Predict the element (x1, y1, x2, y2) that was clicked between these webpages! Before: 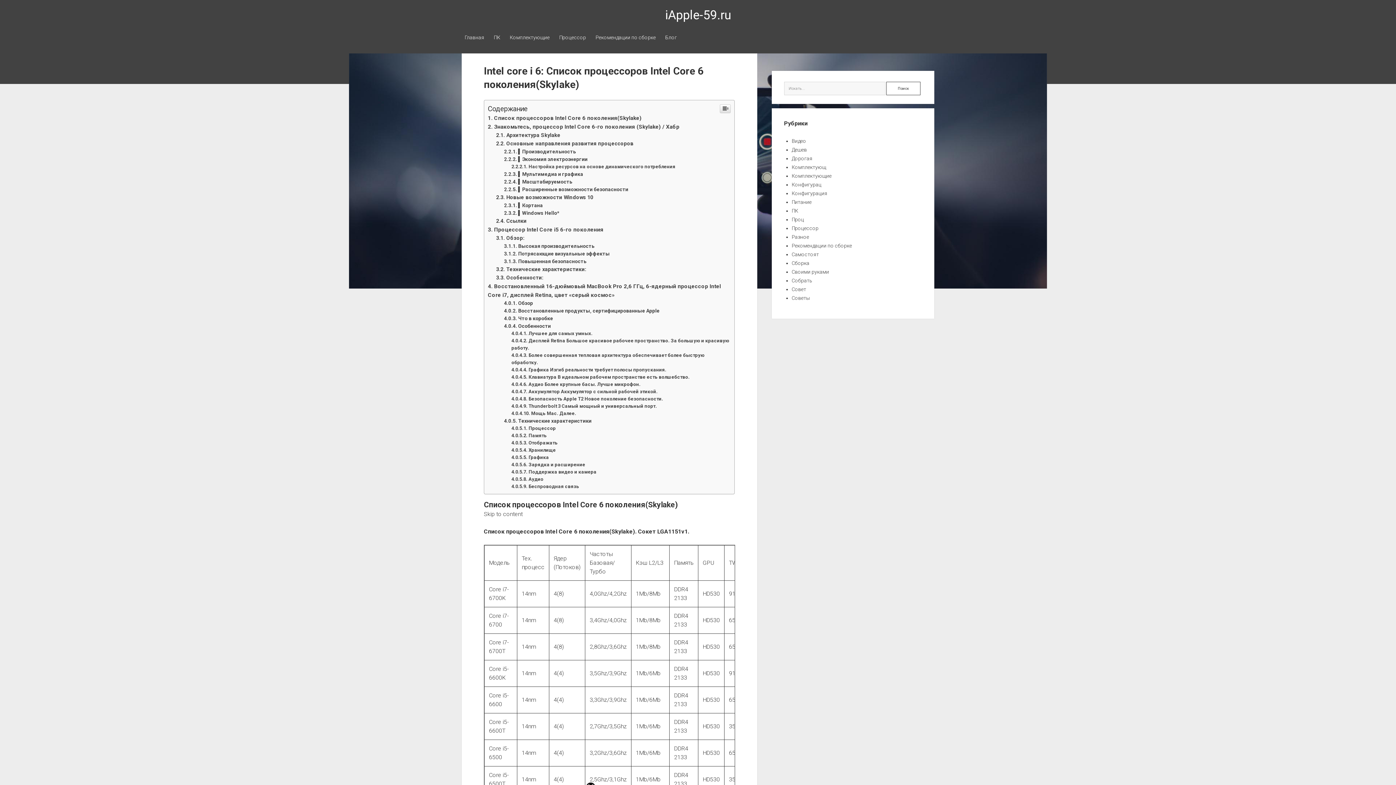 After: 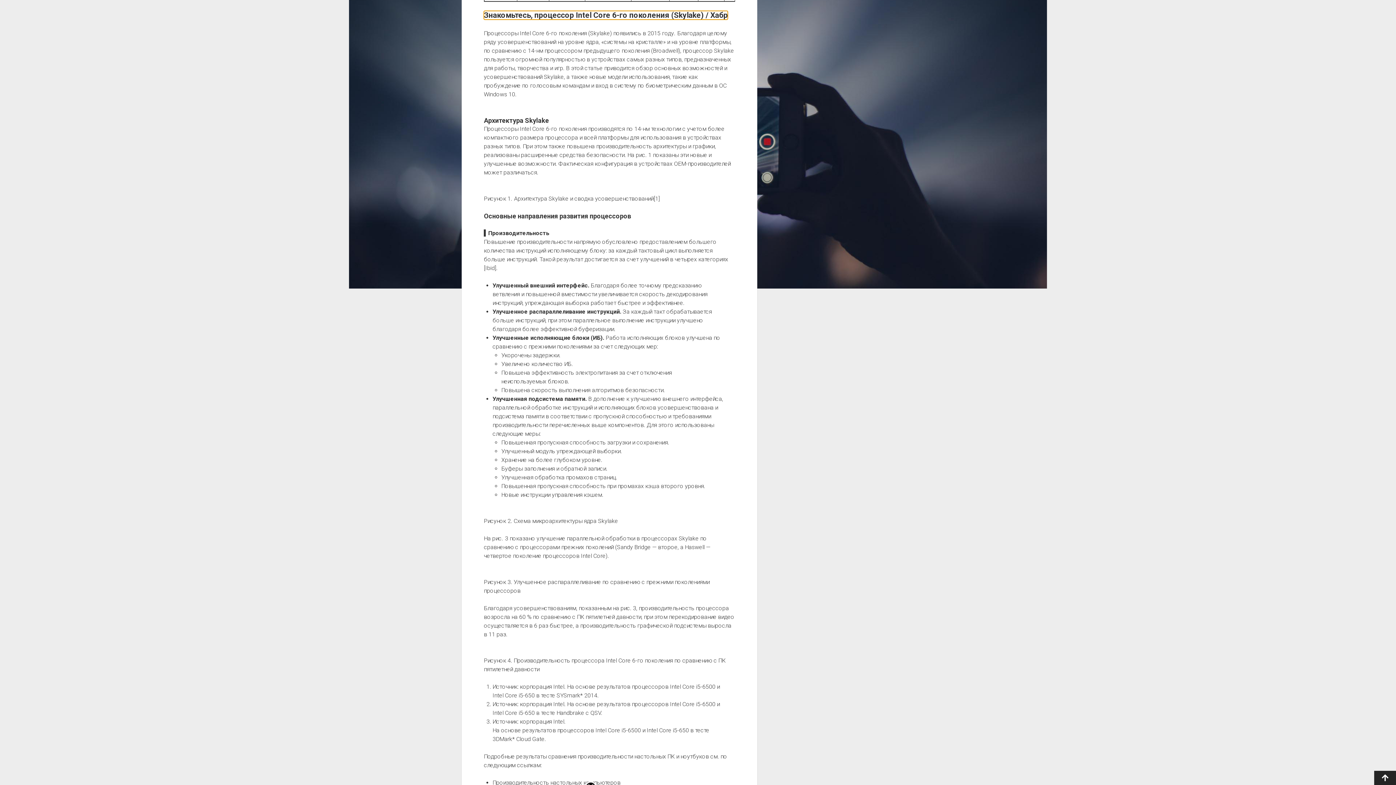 Action: bbox: (487, 271, 679, 278) label: Знакомьтесь, процессор Intel Core 6-го поколения (Skylake) / Хабр